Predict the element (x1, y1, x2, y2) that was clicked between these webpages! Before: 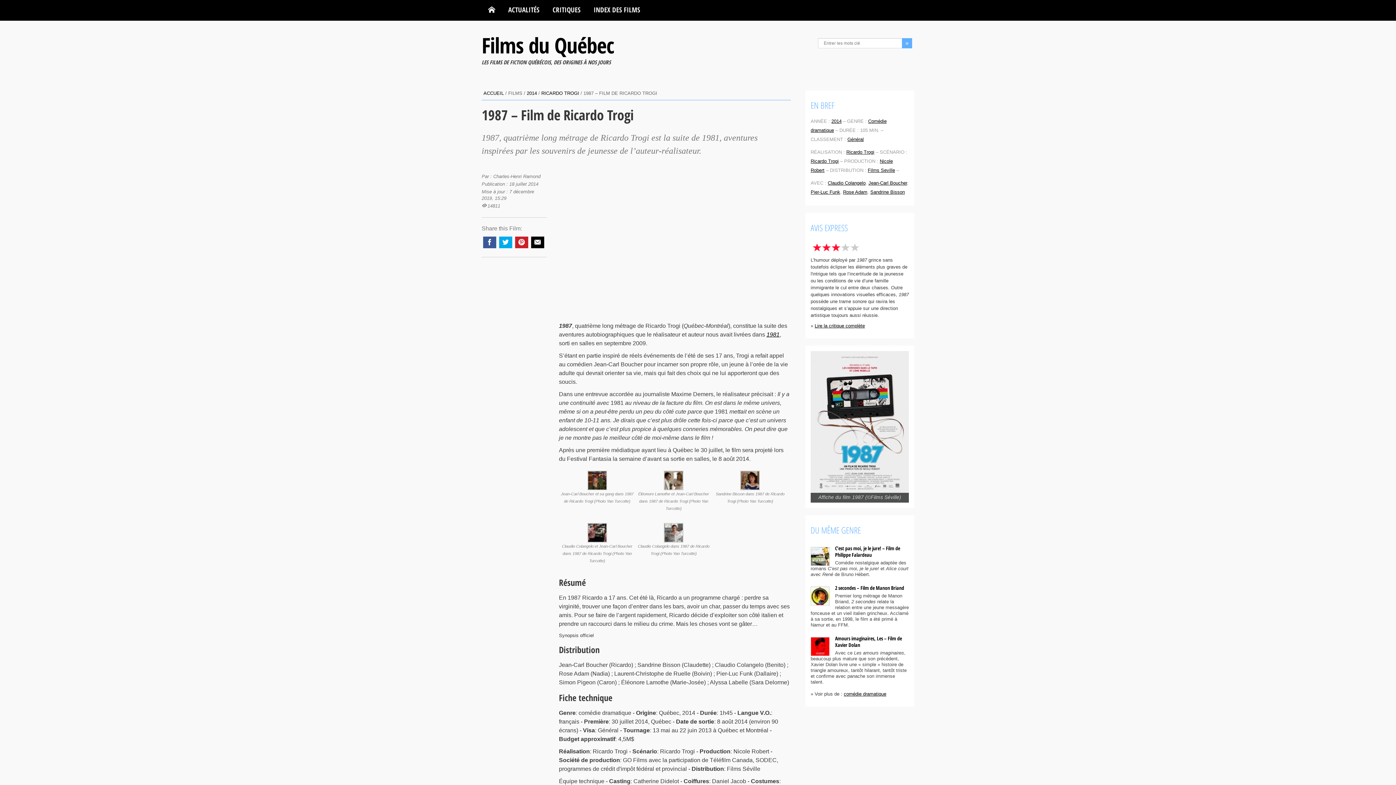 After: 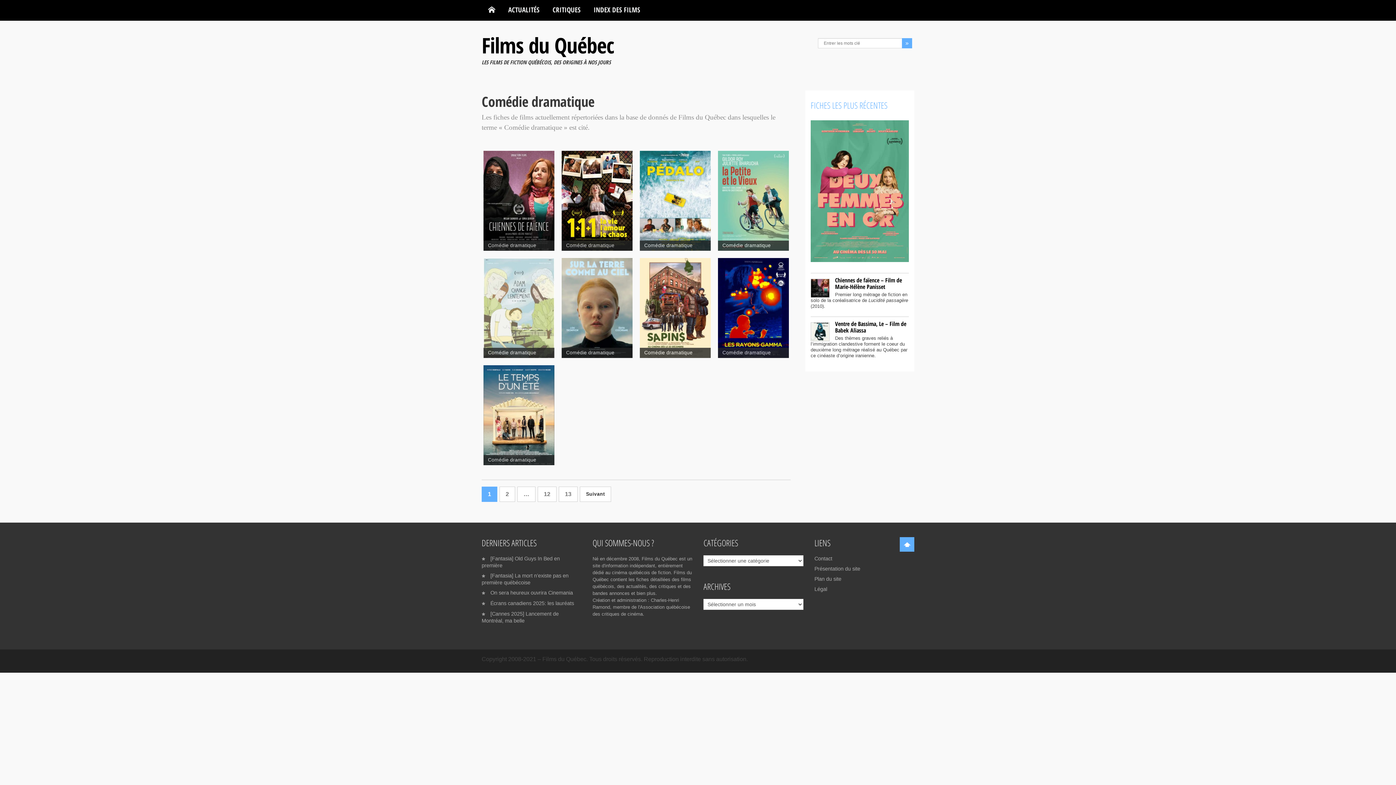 Action: label: comédie dramatique bbox: (844, 691, 886, 697)